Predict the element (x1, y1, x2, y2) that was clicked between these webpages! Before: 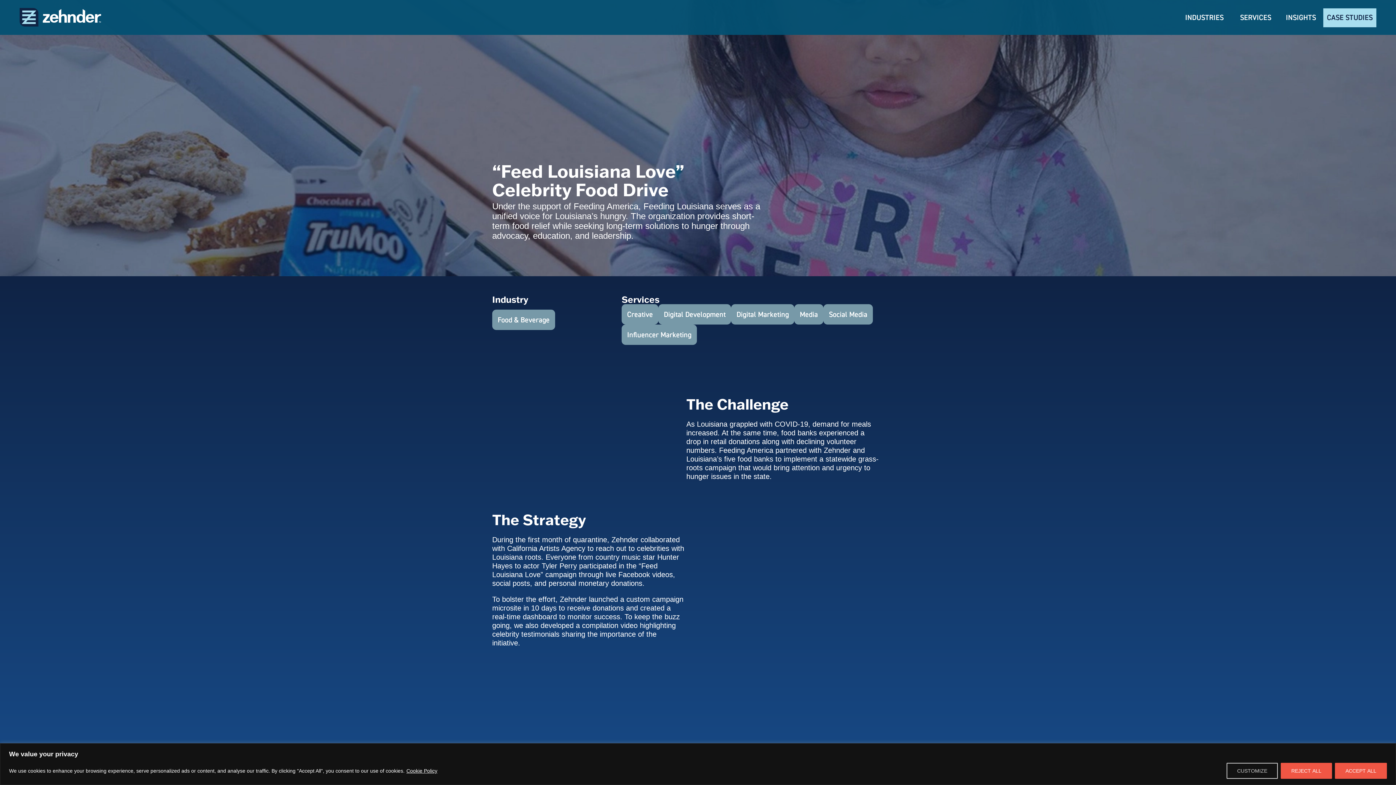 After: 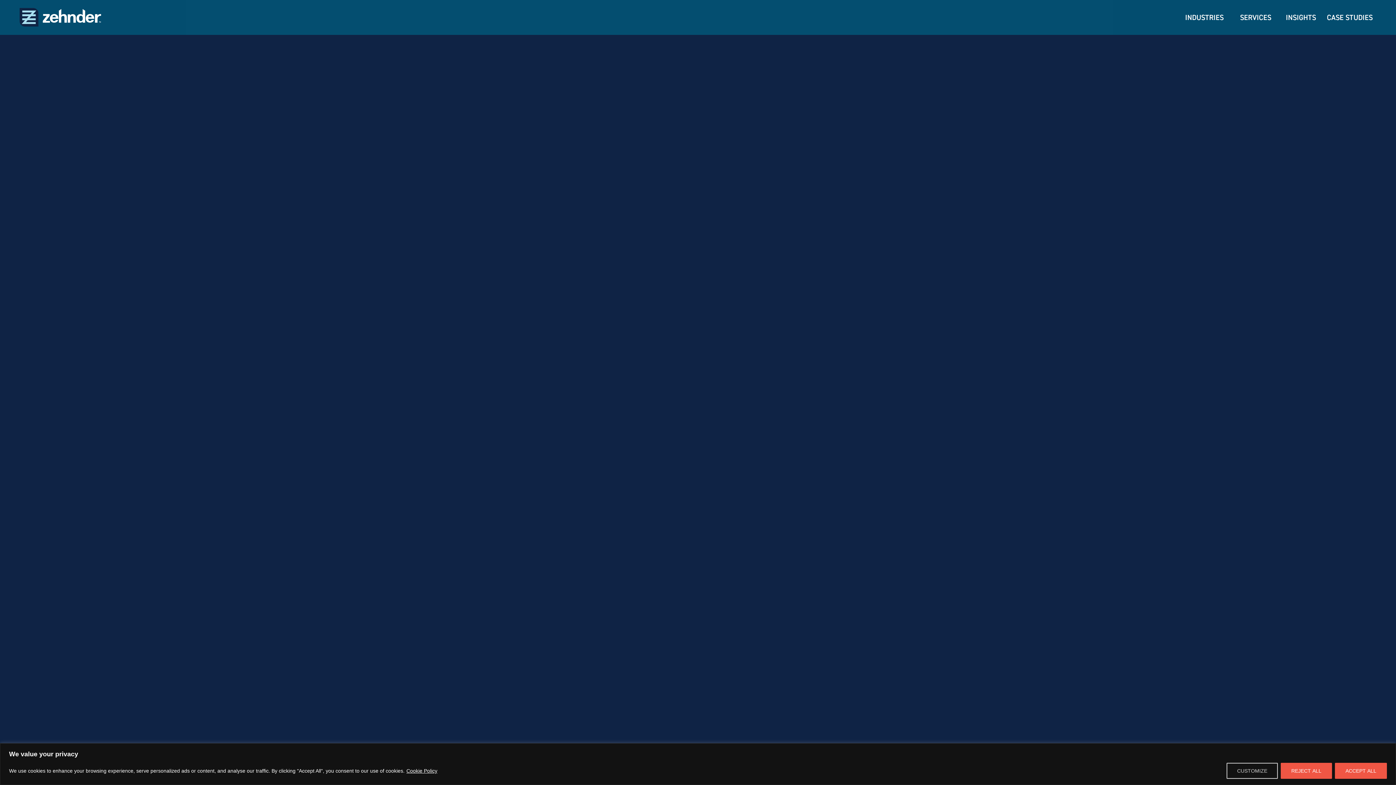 Action: bbox: (19, 8, 101, 26)